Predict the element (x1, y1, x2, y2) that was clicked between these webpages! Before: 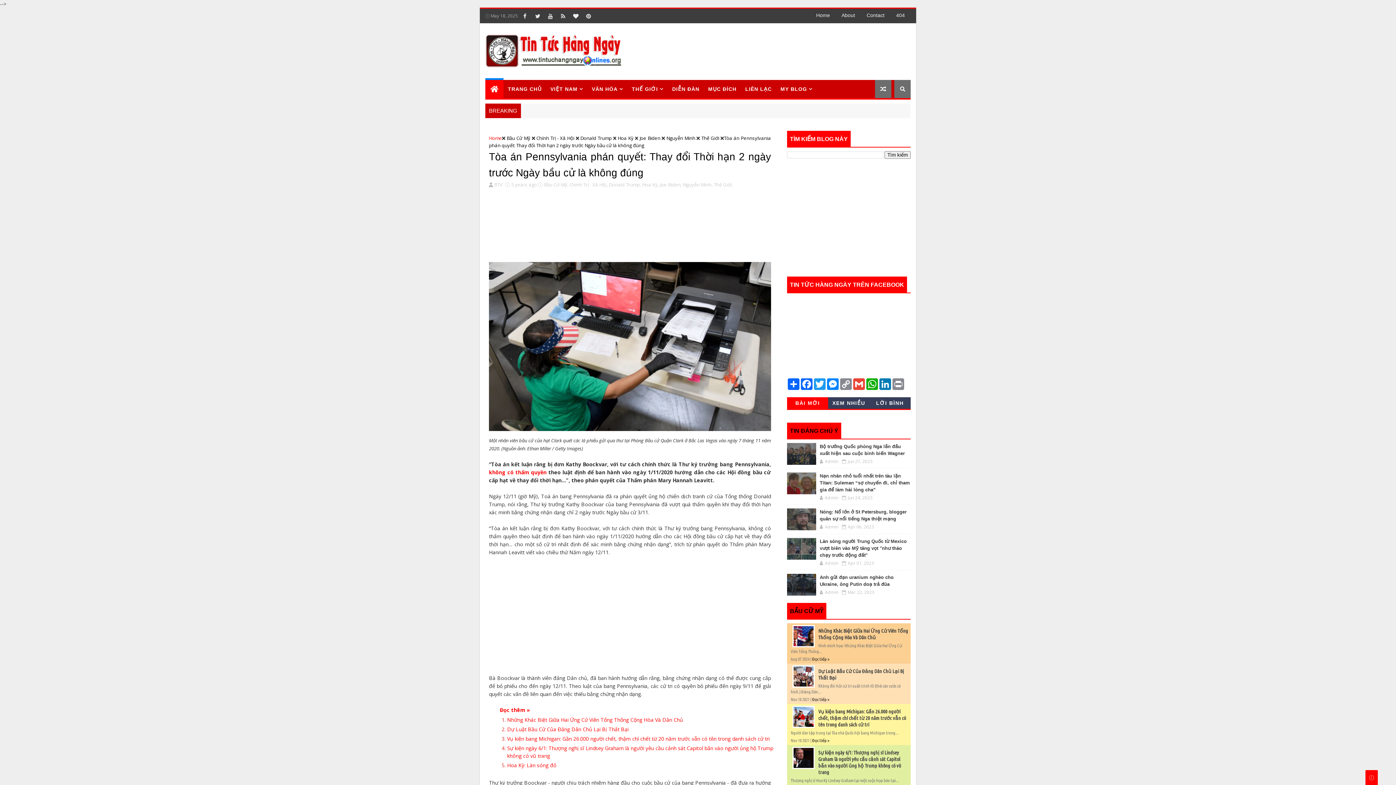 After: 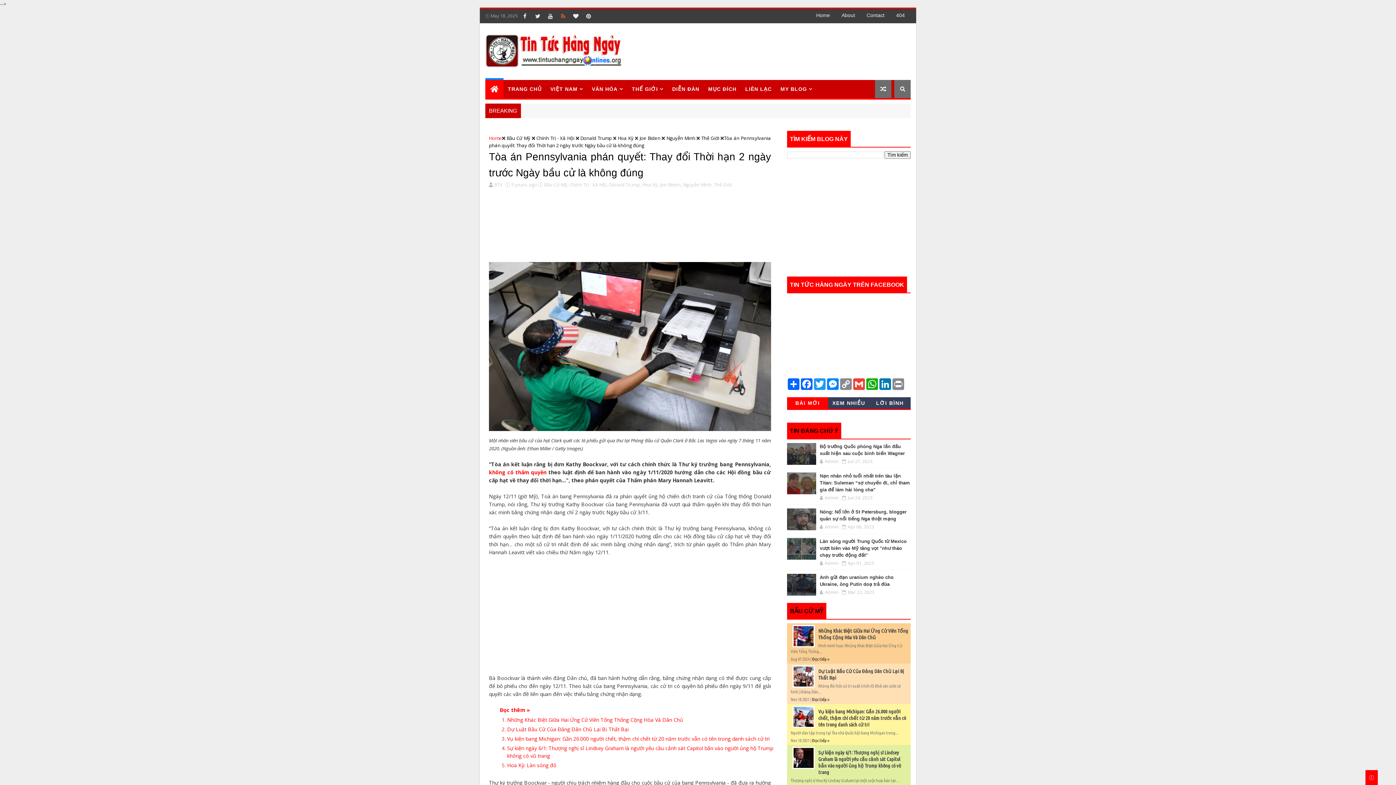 Action: bbox: (557, 10, 568, 21)